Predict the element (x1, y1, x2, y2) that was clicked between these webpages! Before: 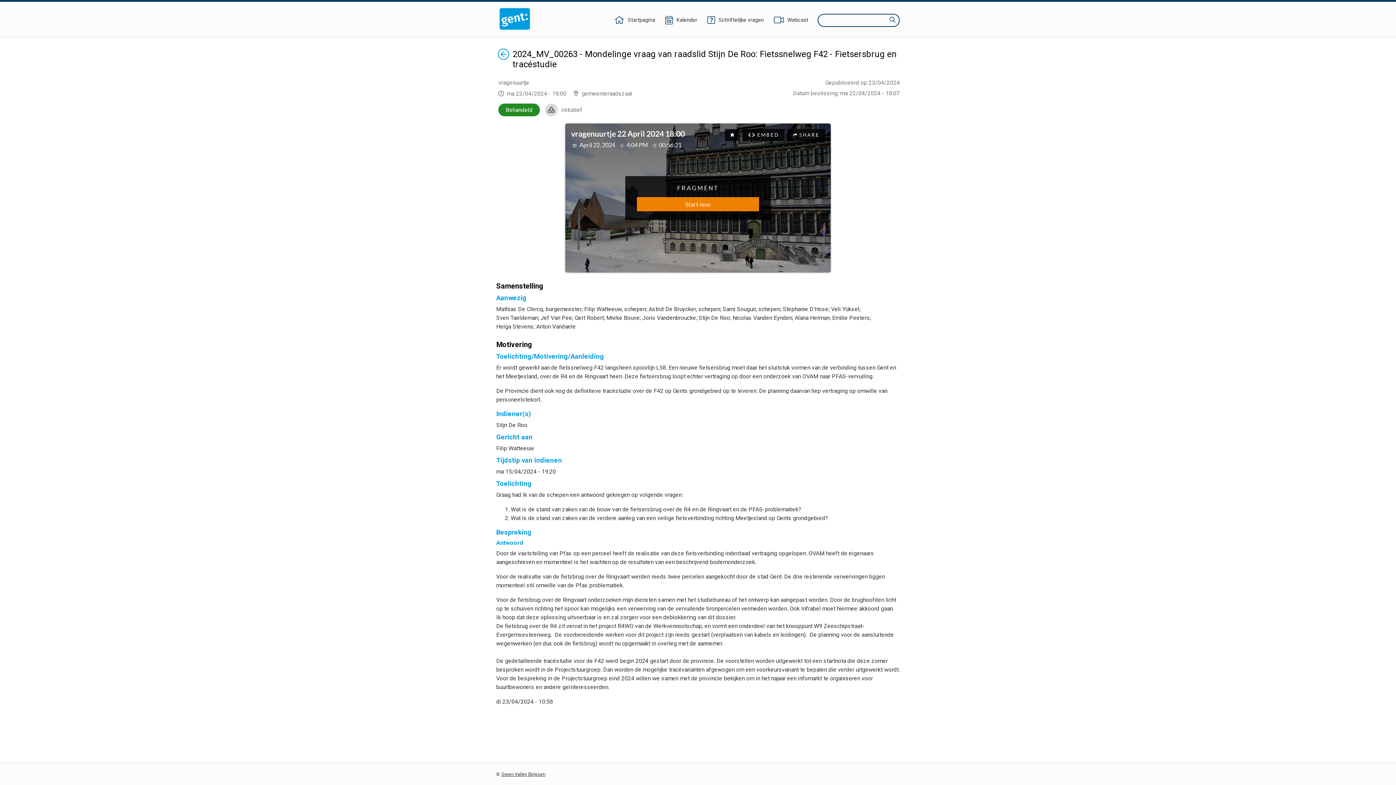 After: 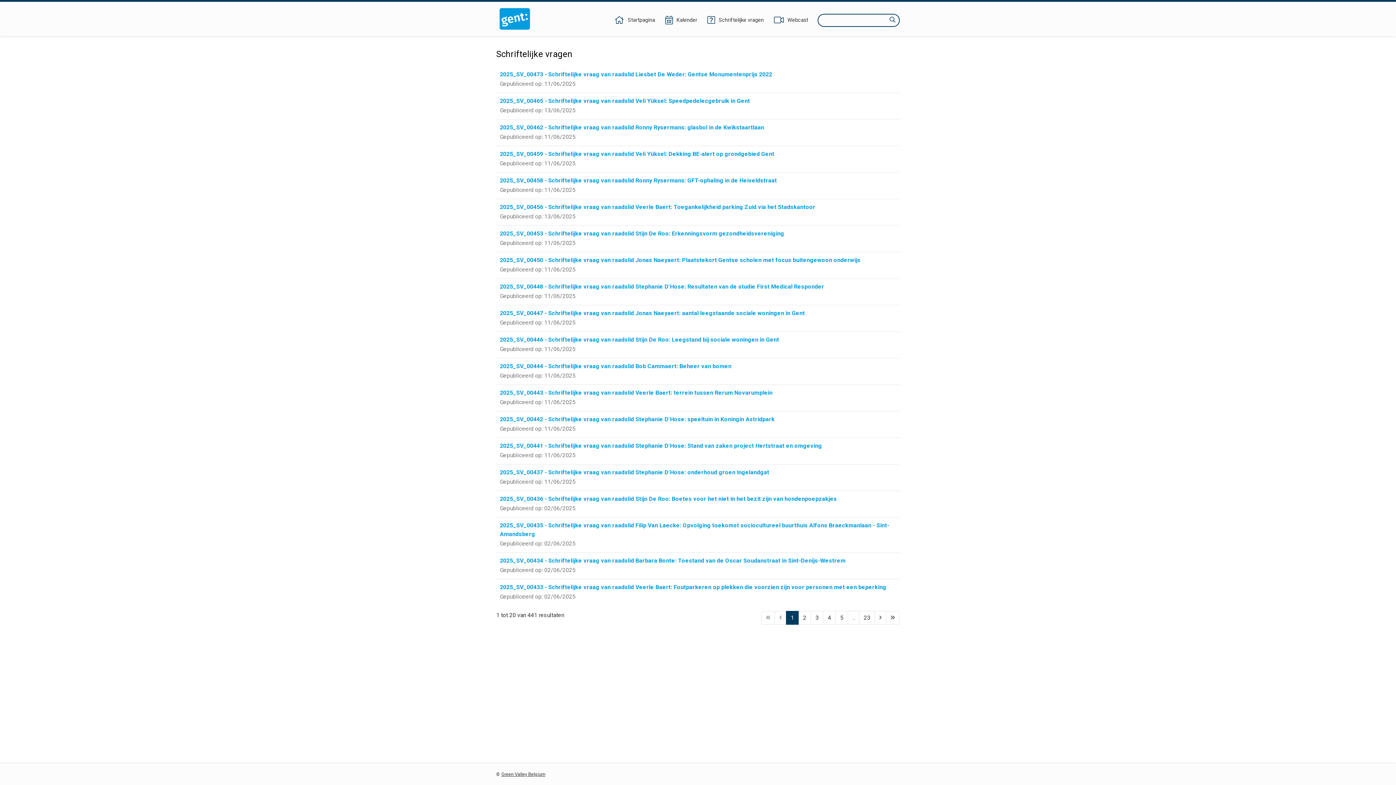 Action: bbox: (706, 16, 764, 24) label: Schriftelijke vragen